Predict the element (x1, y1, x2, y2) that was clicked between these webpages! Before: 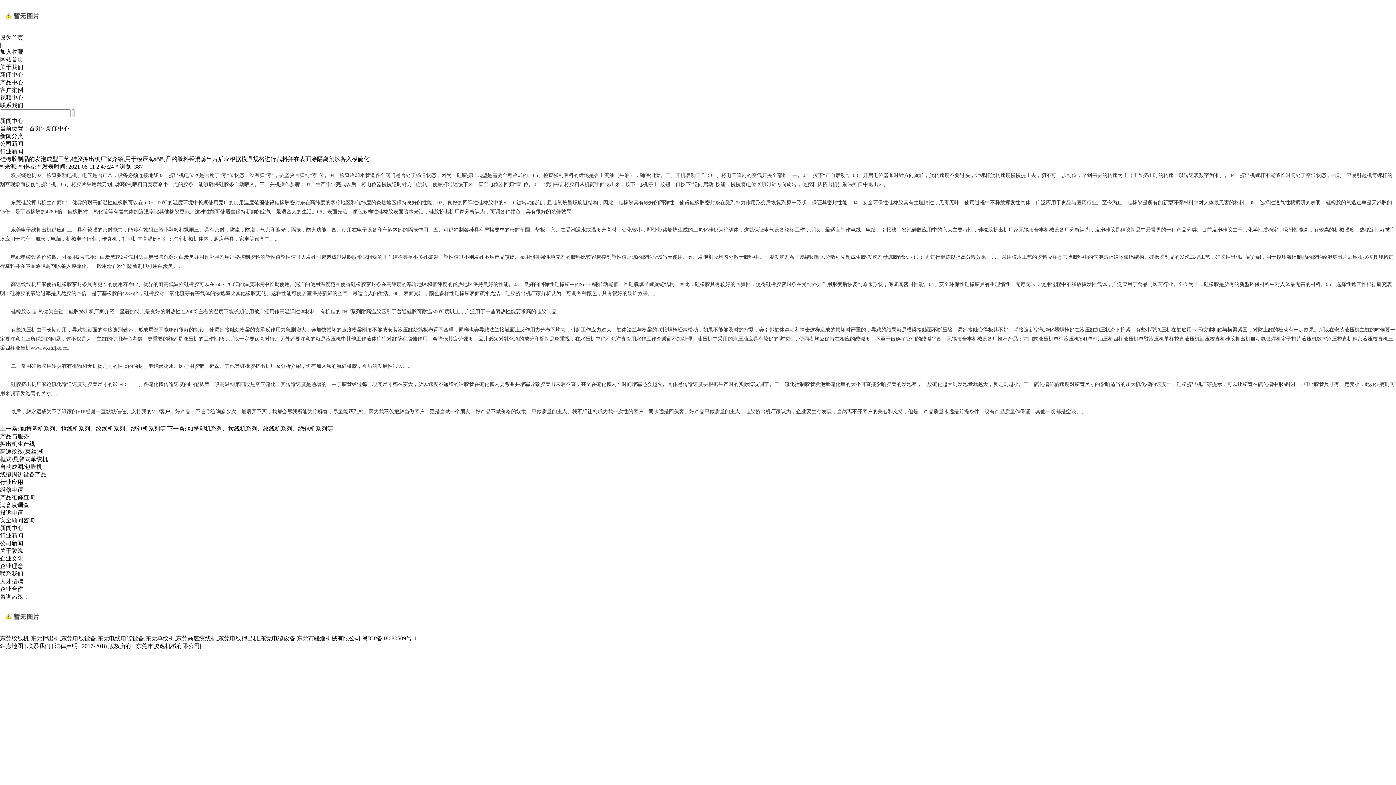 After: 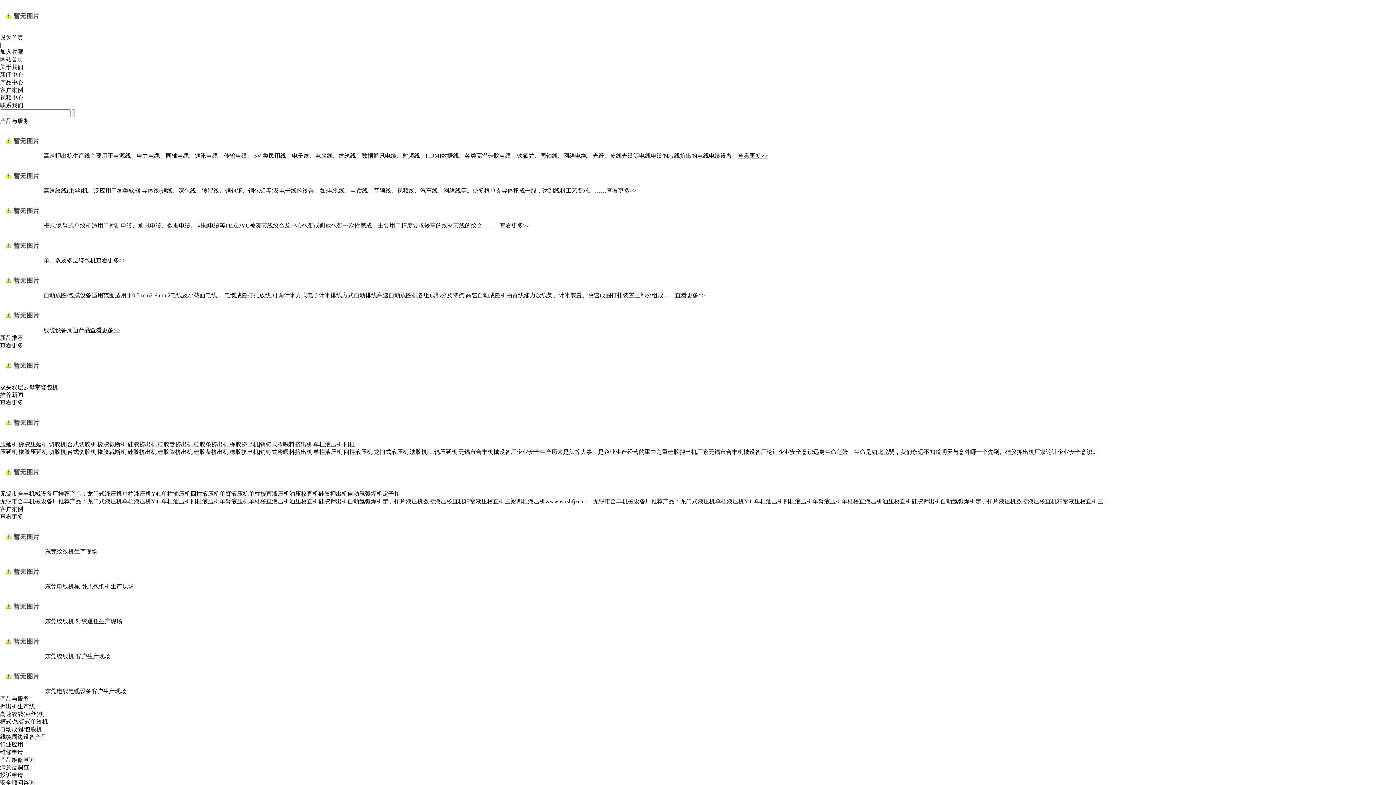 Action: bbox: (10, 281, 46, 287) label: 高速绞线机厂家